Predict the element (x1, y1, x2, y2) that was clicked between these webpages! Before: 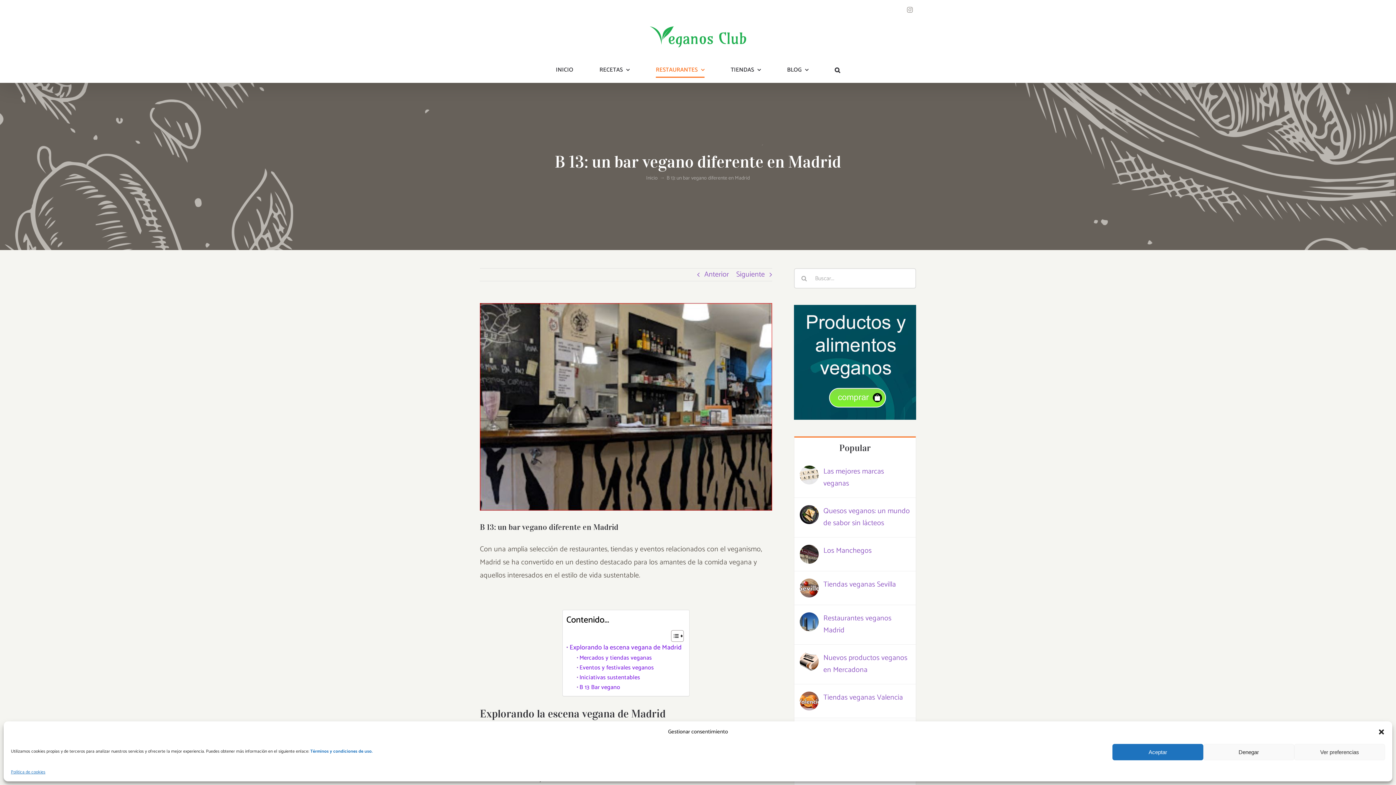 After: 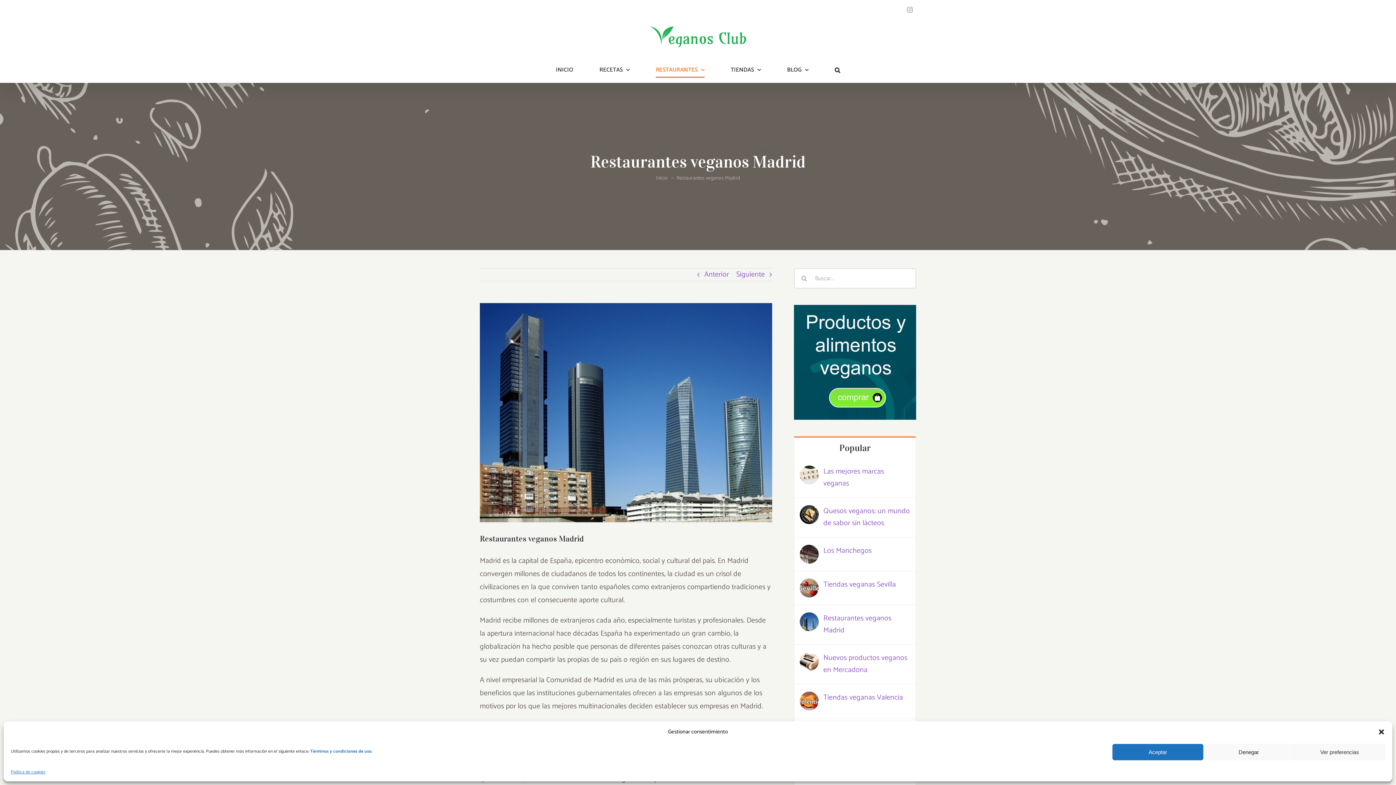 Action: bbox: (800, 612, 818, 624) label: Restaurantes veganos Madrid